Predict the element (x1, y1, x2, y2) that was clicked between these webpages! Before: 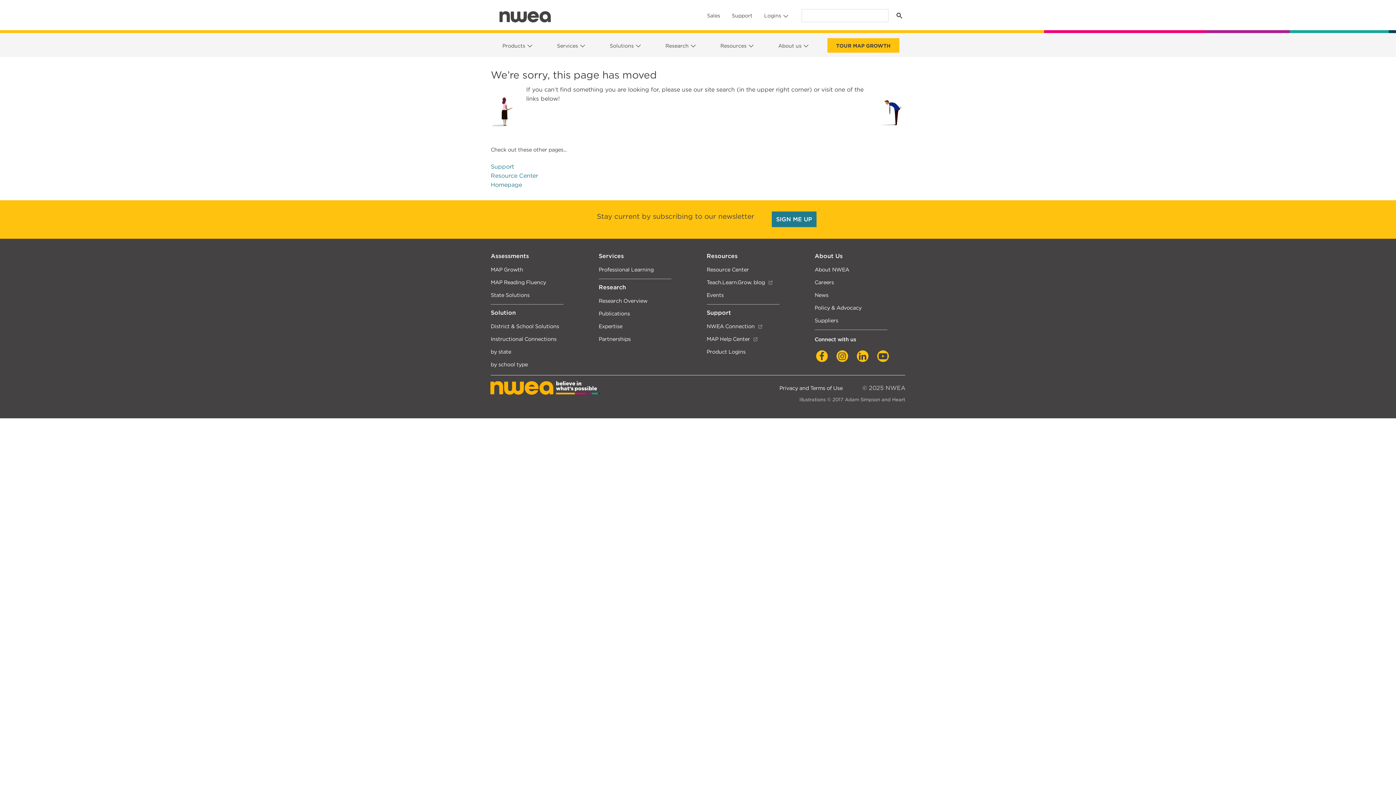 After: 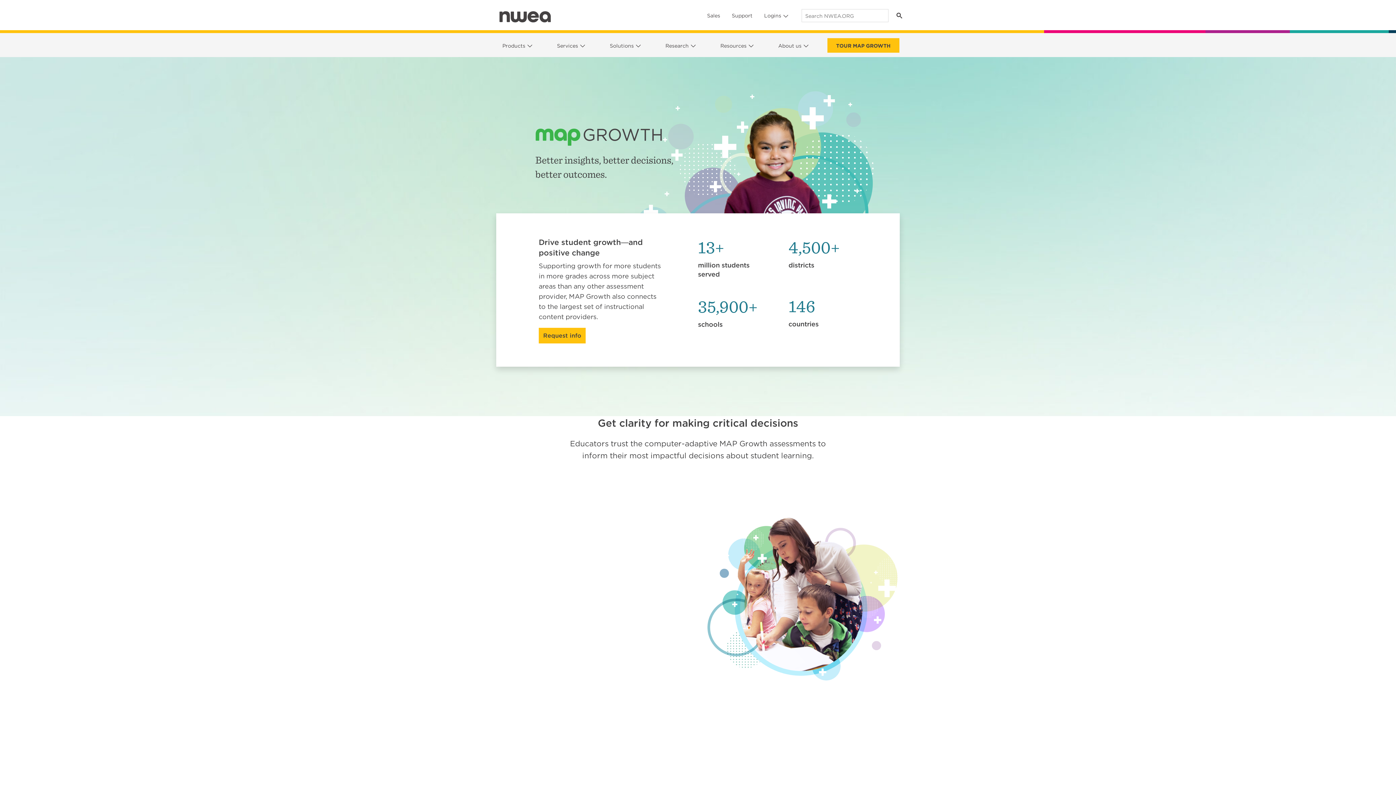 Action: bbox: (490, 266, 523, 272) label: MAP Growth